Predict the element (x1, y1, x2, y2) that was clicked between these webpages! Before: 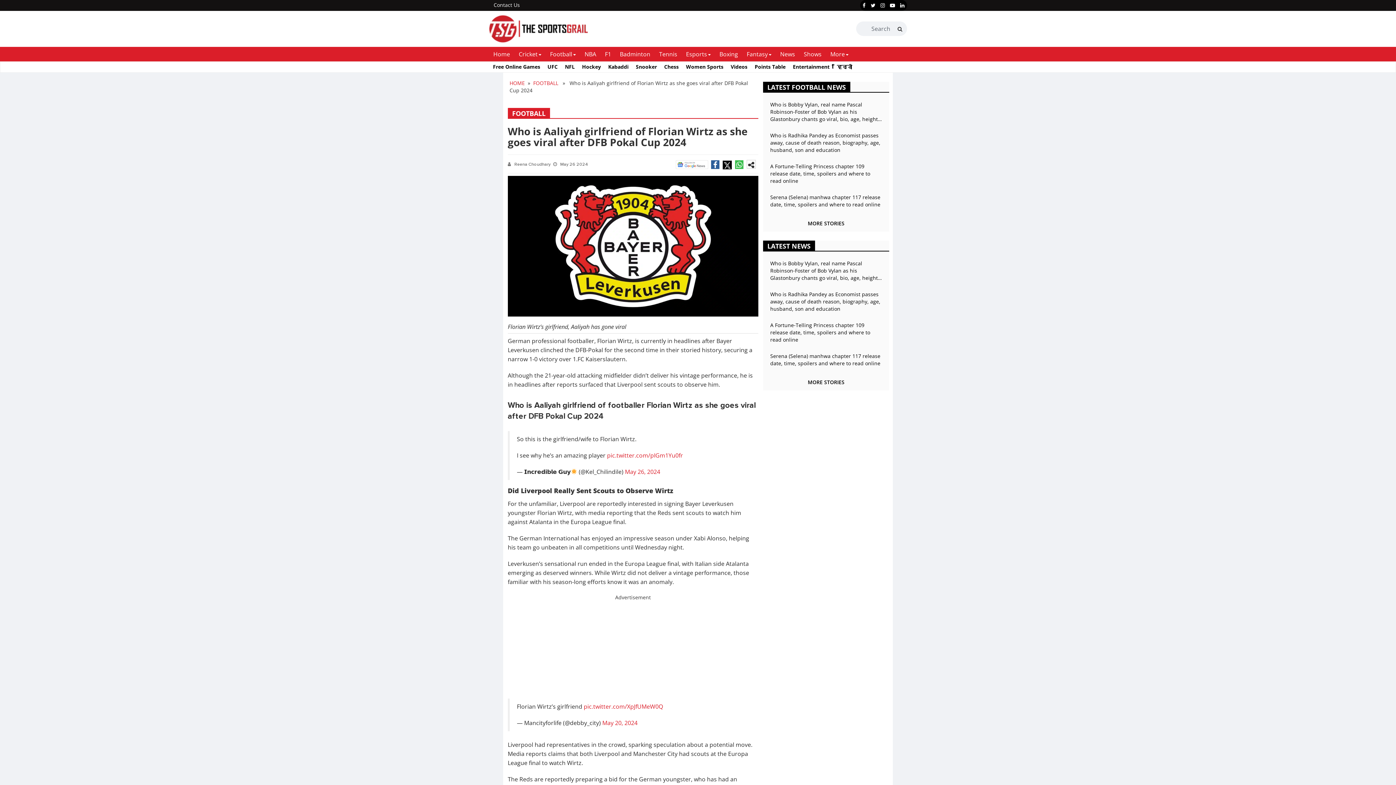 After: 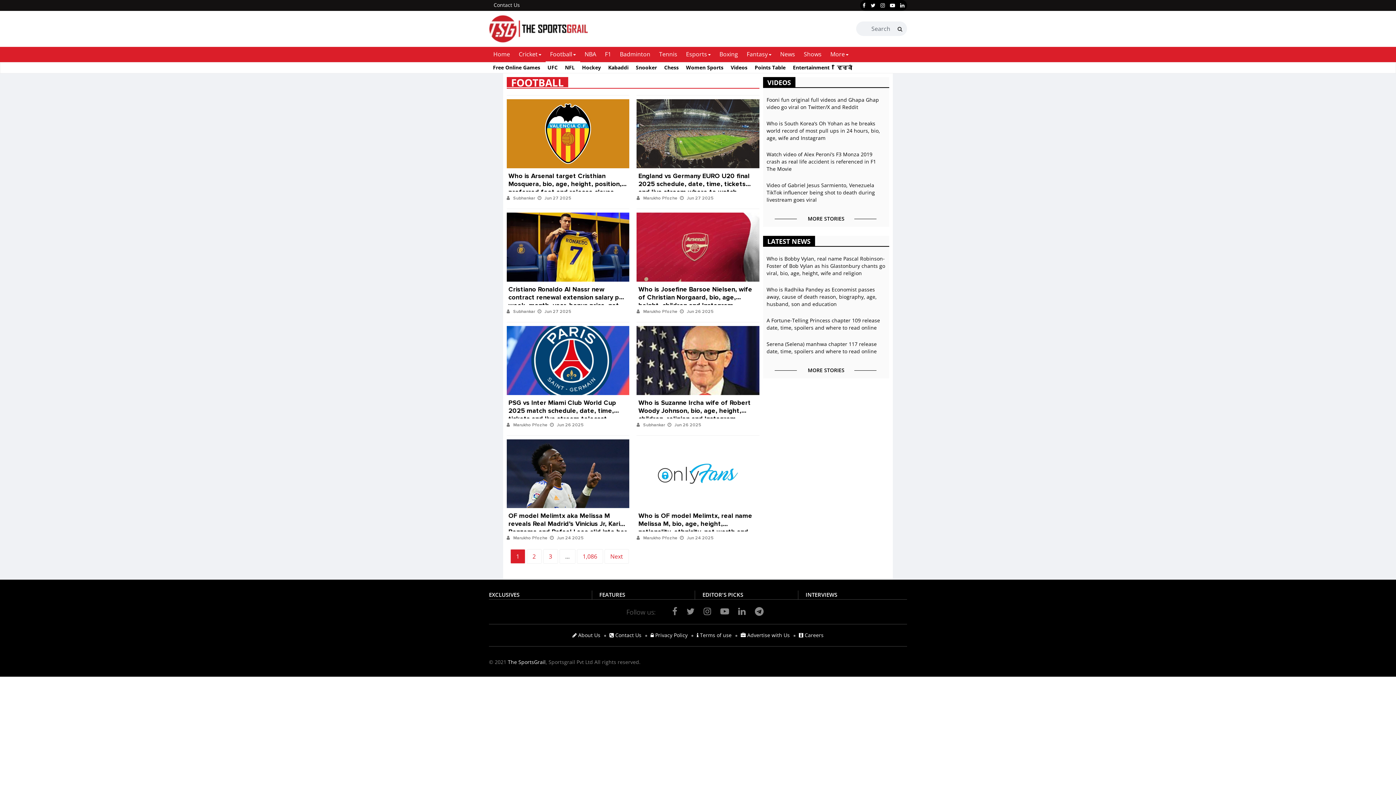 Action: bbox: (533, 79, 558, 86) label: FOOTBALL